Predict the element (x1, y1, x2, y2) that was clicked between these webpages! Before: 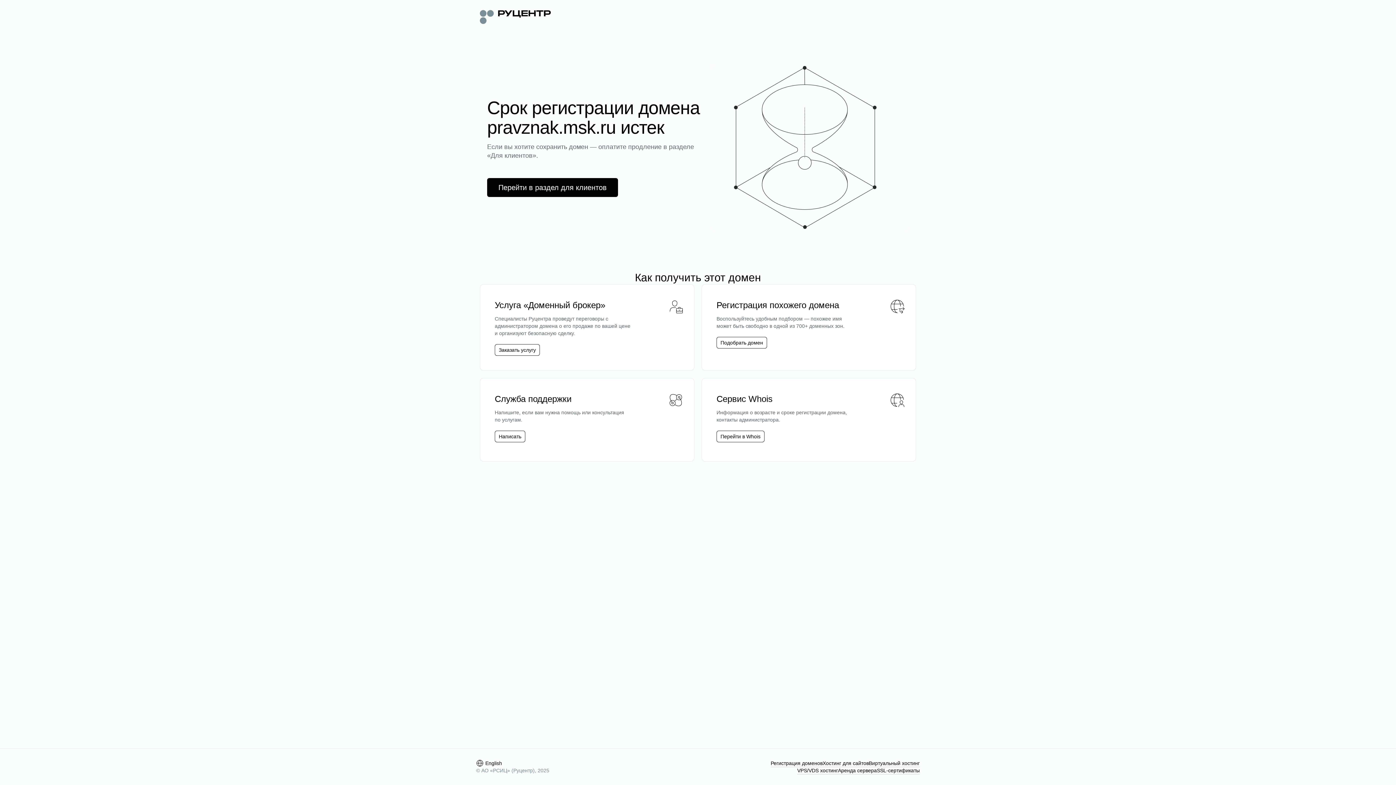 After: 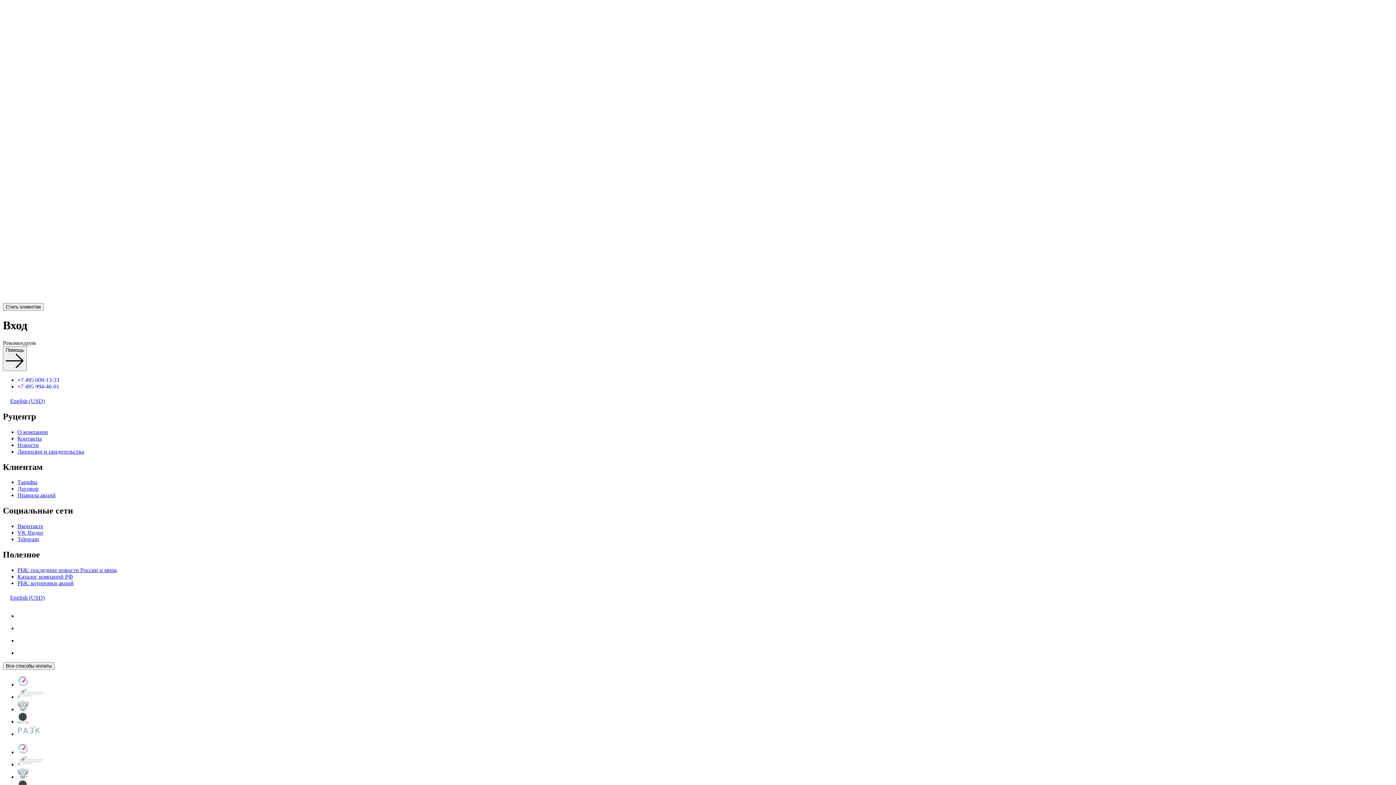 Action: label: Перейти в раздел для клиентов bbox: (487, 178, 618, 197)